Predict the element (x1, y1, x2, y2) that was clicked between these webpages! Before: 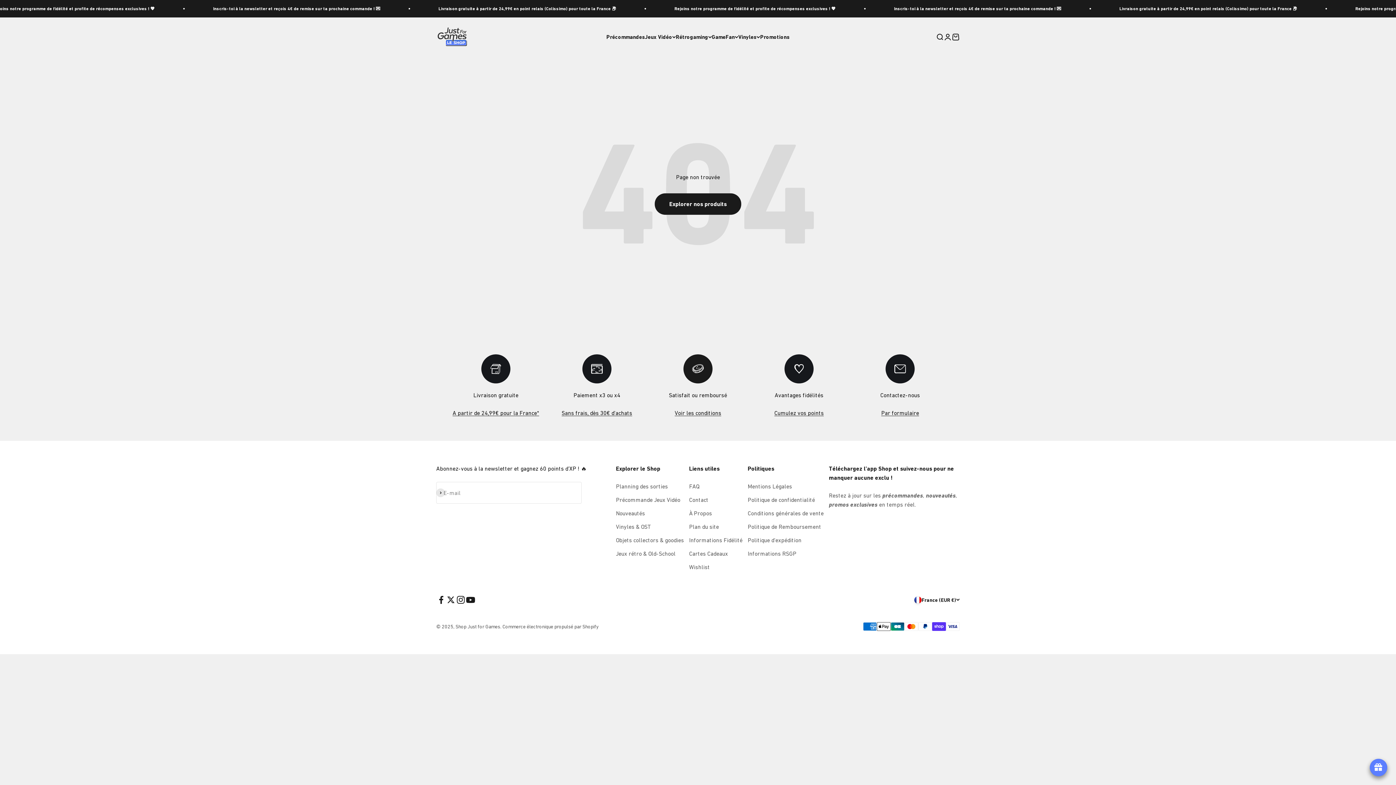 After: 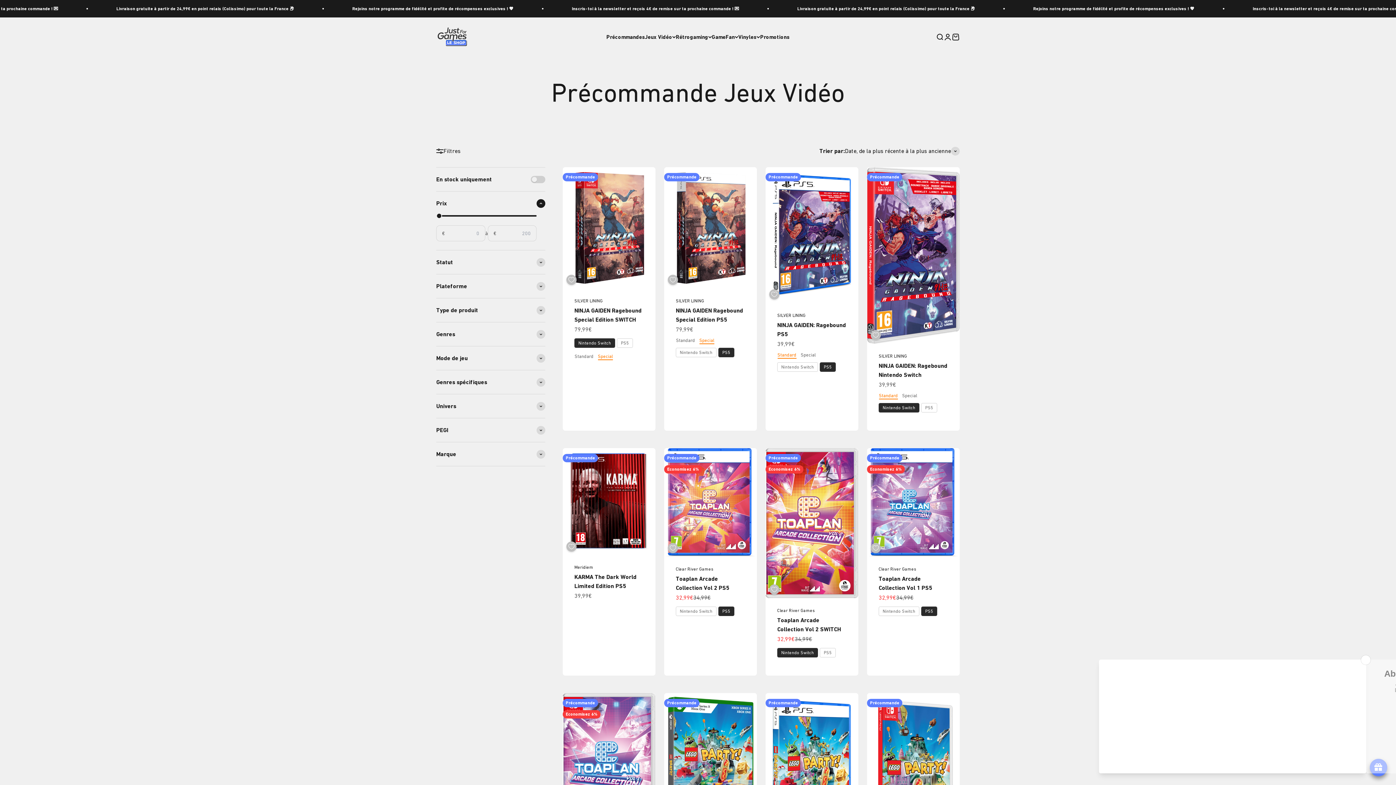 Action: label: Précommande Jeux Vidéo bbox: (616, 495, 680, 504)